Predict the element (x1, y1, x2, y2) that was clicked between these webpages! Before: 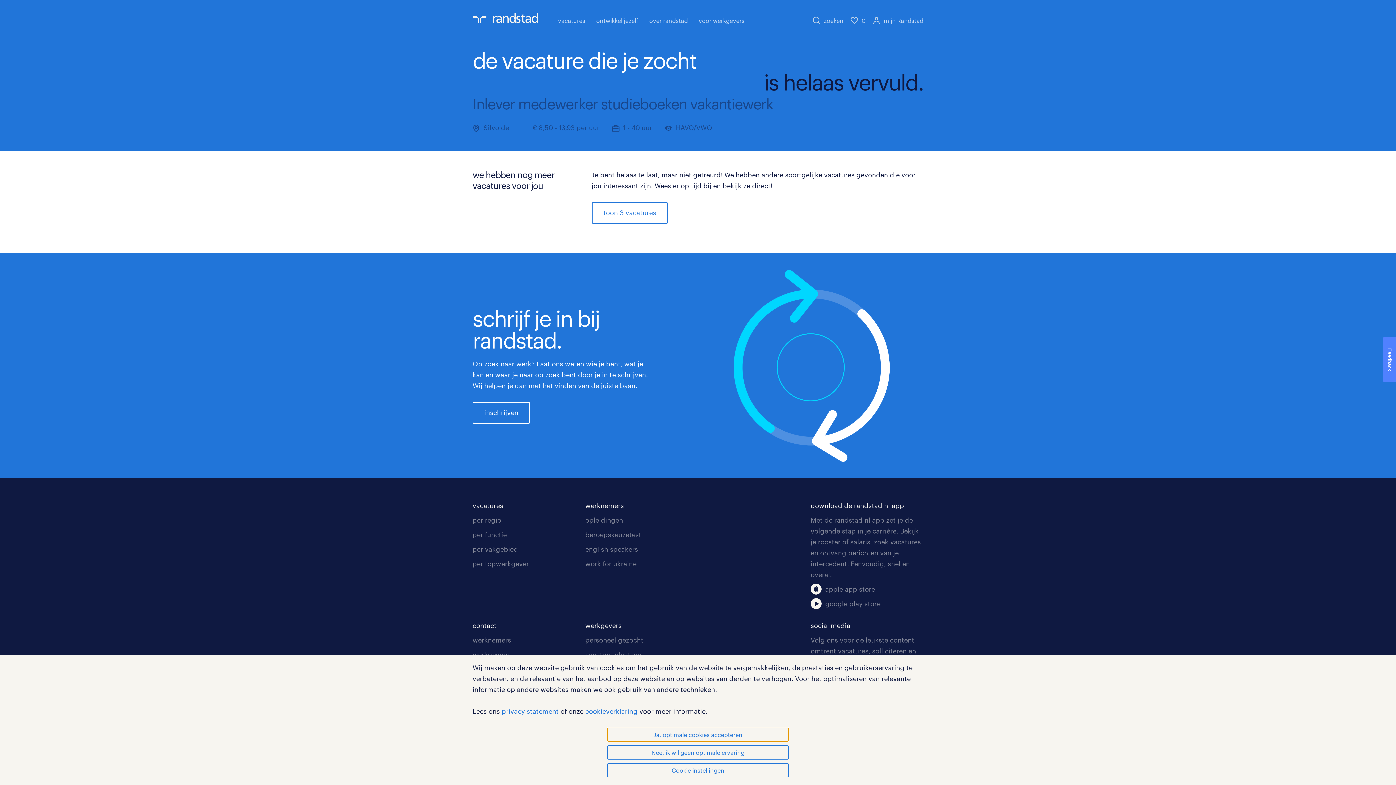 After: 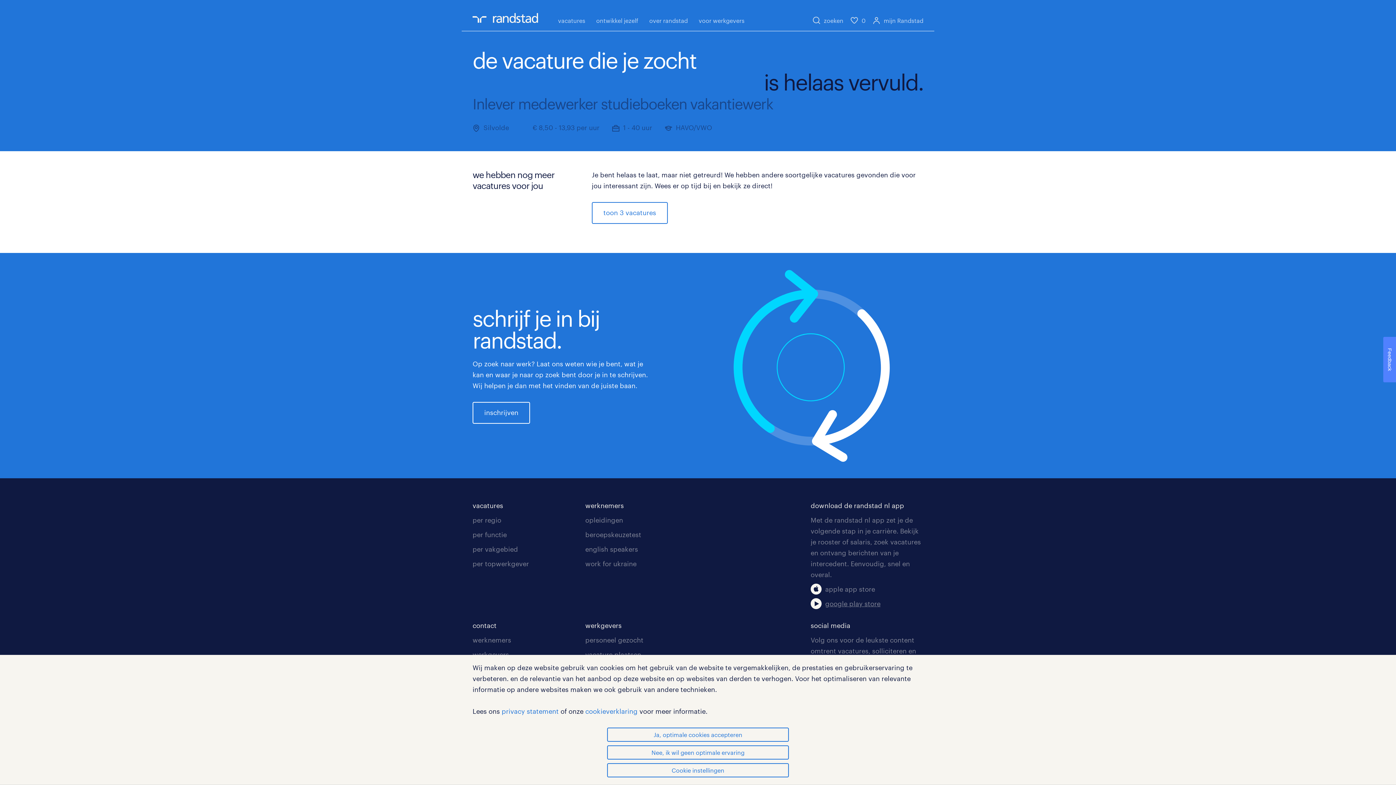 Action: bbox: (810, 598, 920, 613) label: google play store